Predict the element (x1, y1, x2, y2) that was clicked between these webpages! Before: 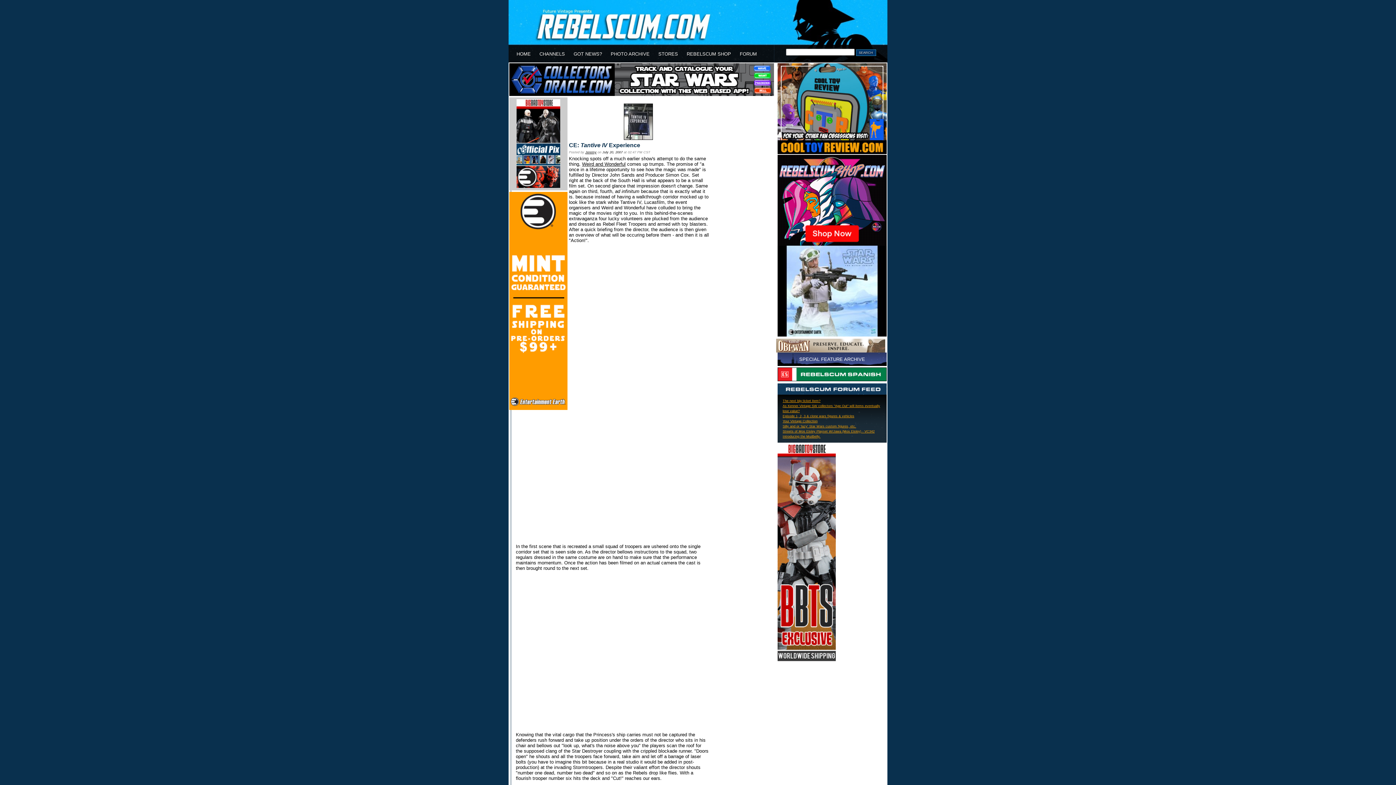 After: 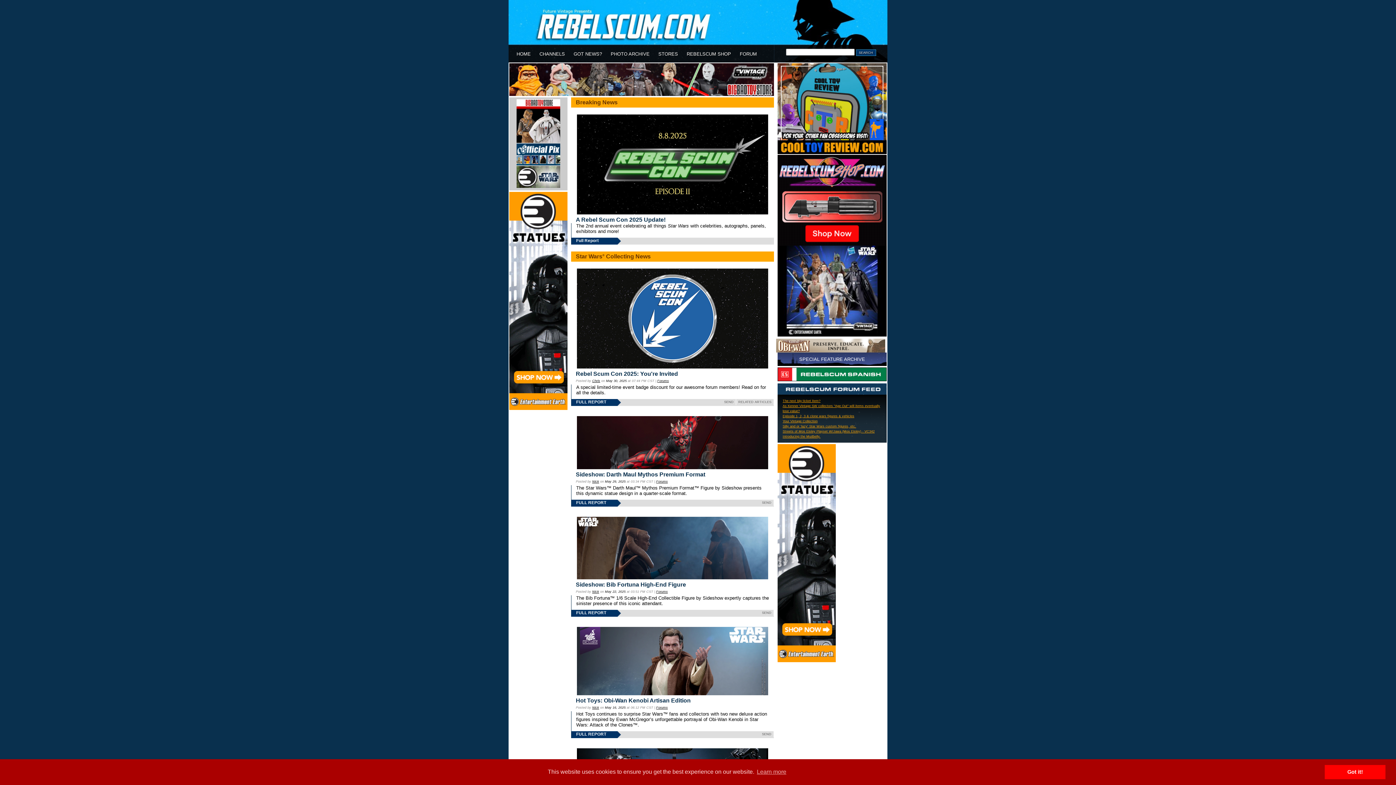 Action: bbox: (516, 51, 530, 56) label: HOME